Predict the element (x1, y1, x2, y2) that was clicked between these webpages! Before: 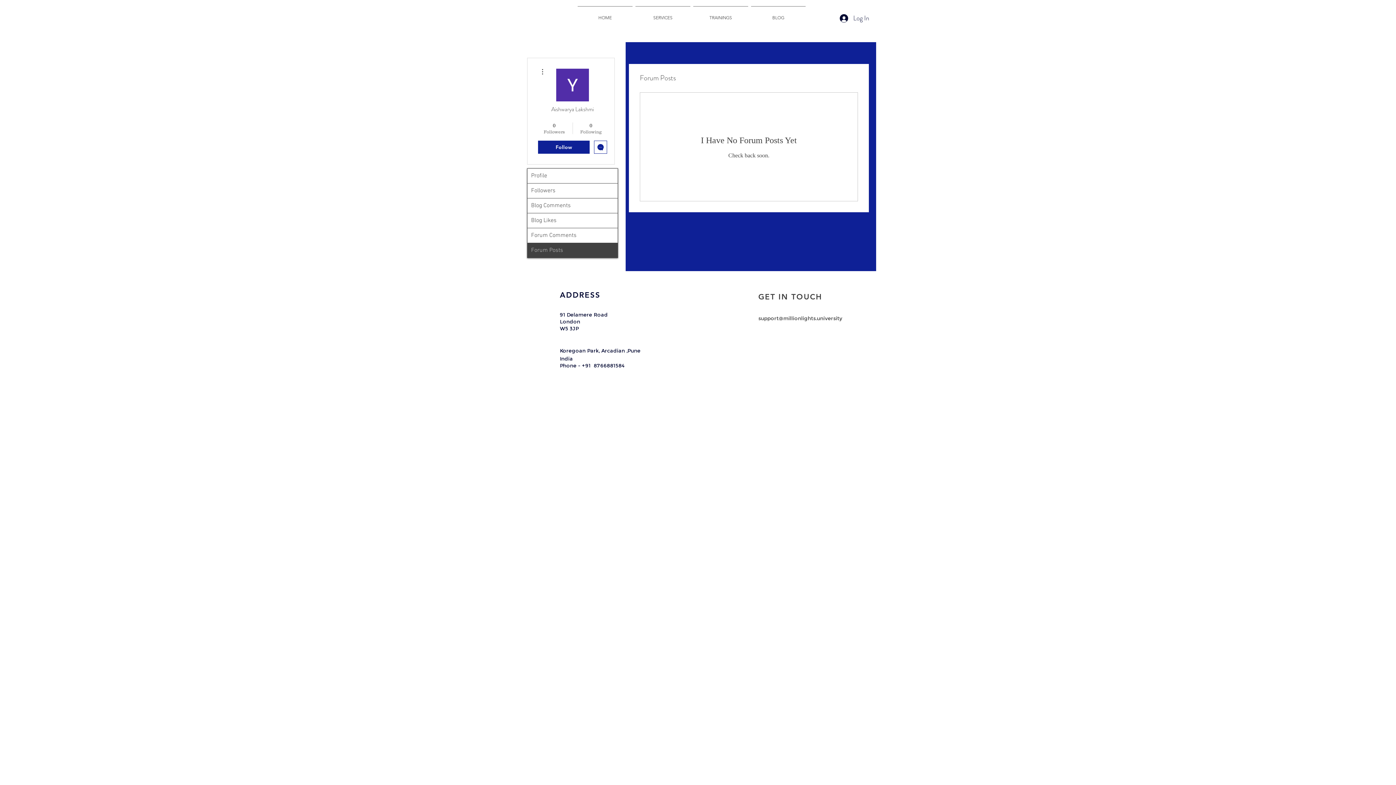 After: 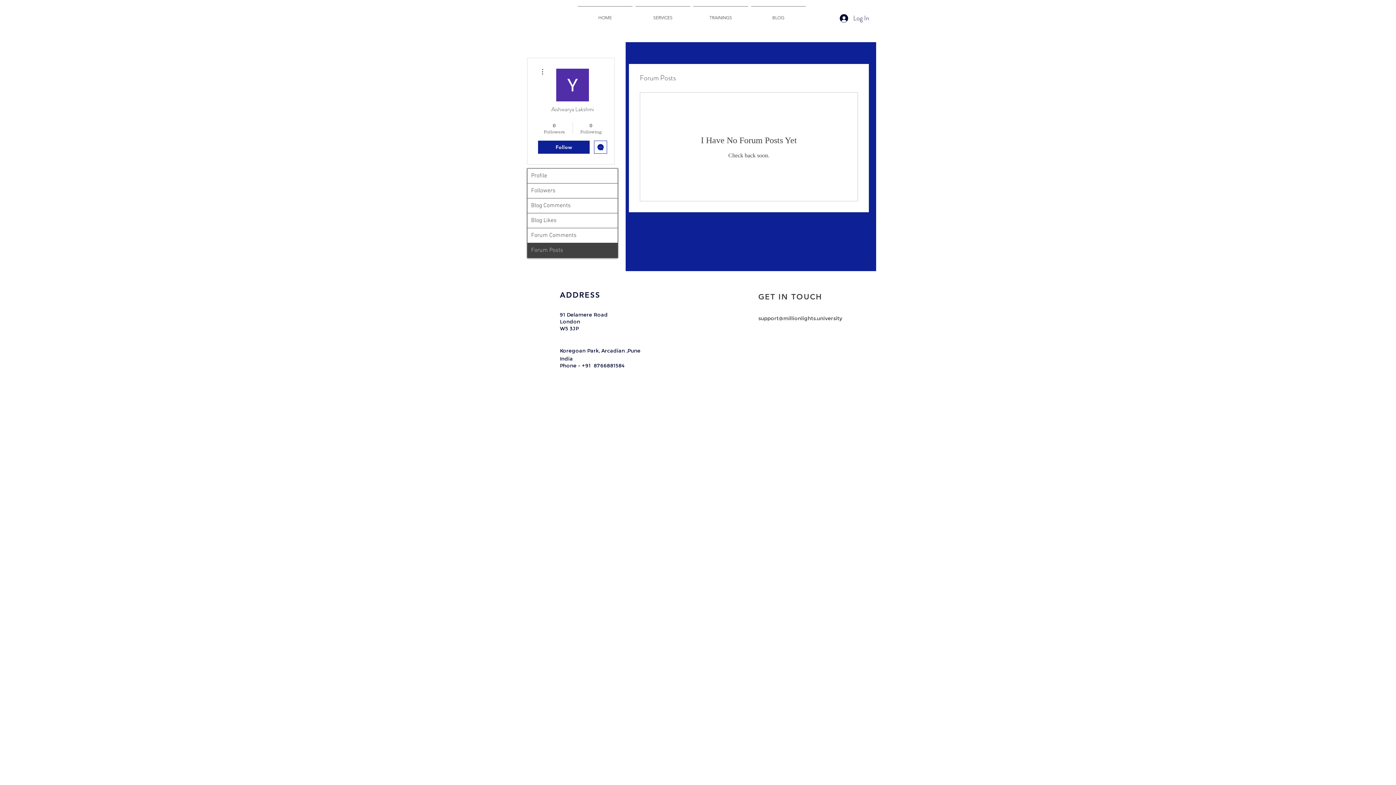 Action: label: YouTube - White Circle bbox: (666, 376, 675, 385)